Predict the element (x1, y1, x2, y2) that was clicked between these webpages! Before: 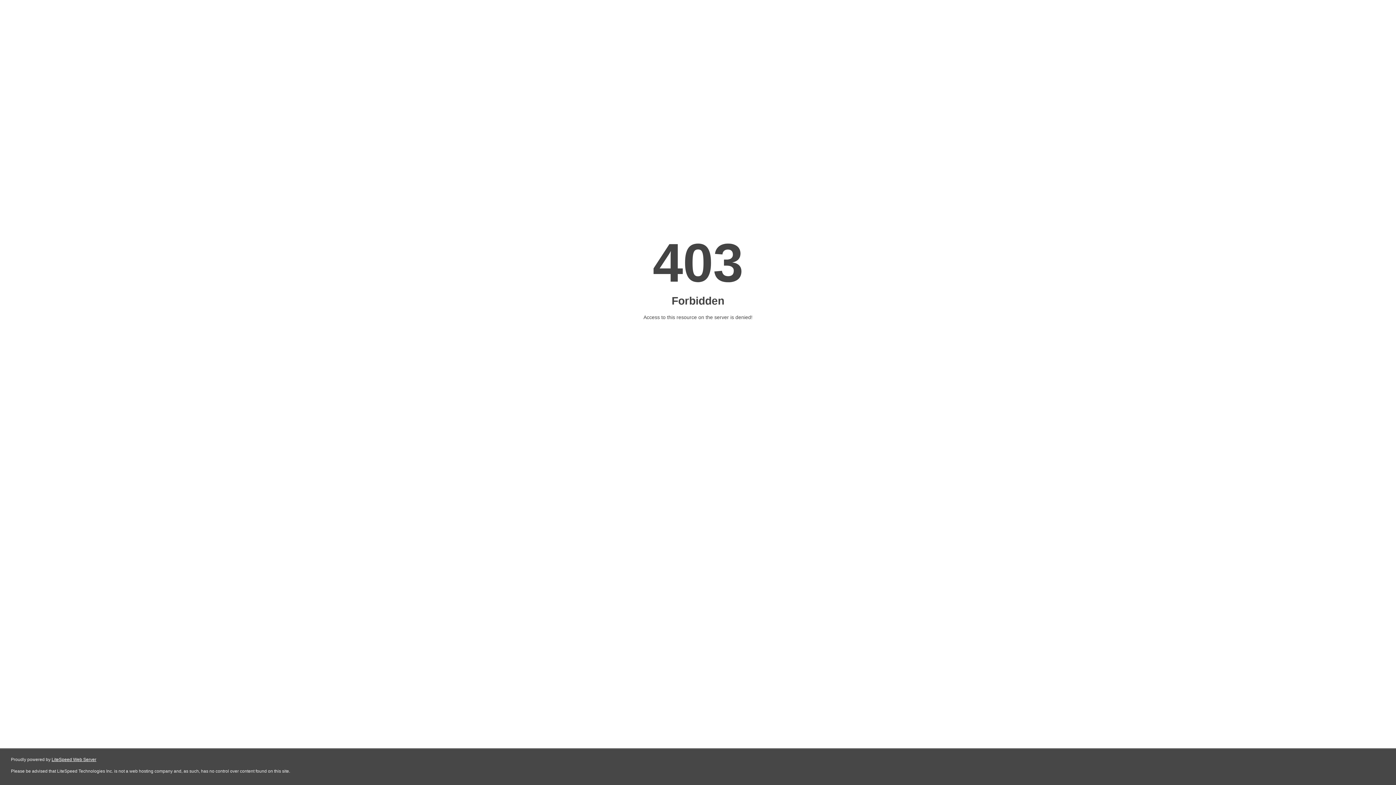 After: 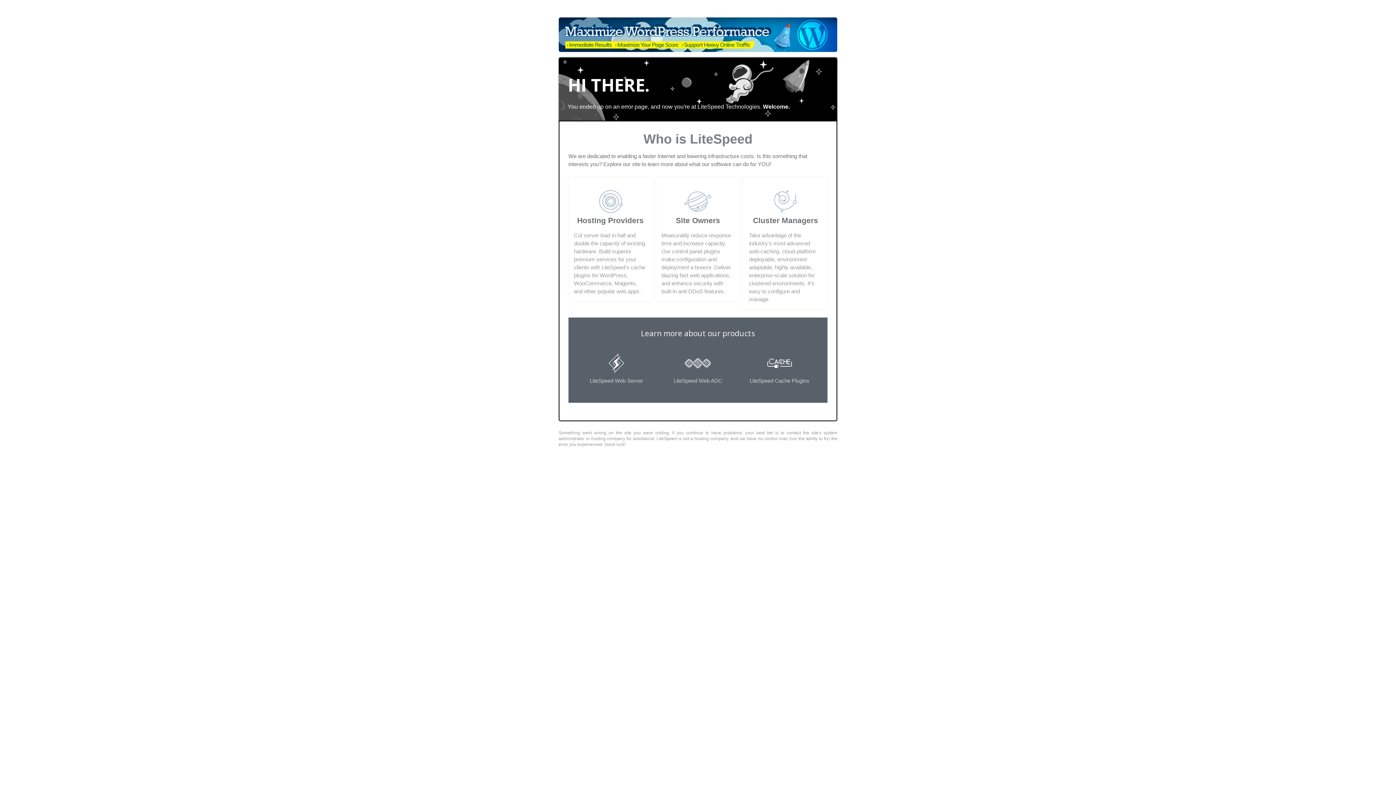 Action: bbox: (51, 757, 96, 762) label: LiteSpeed Web Server